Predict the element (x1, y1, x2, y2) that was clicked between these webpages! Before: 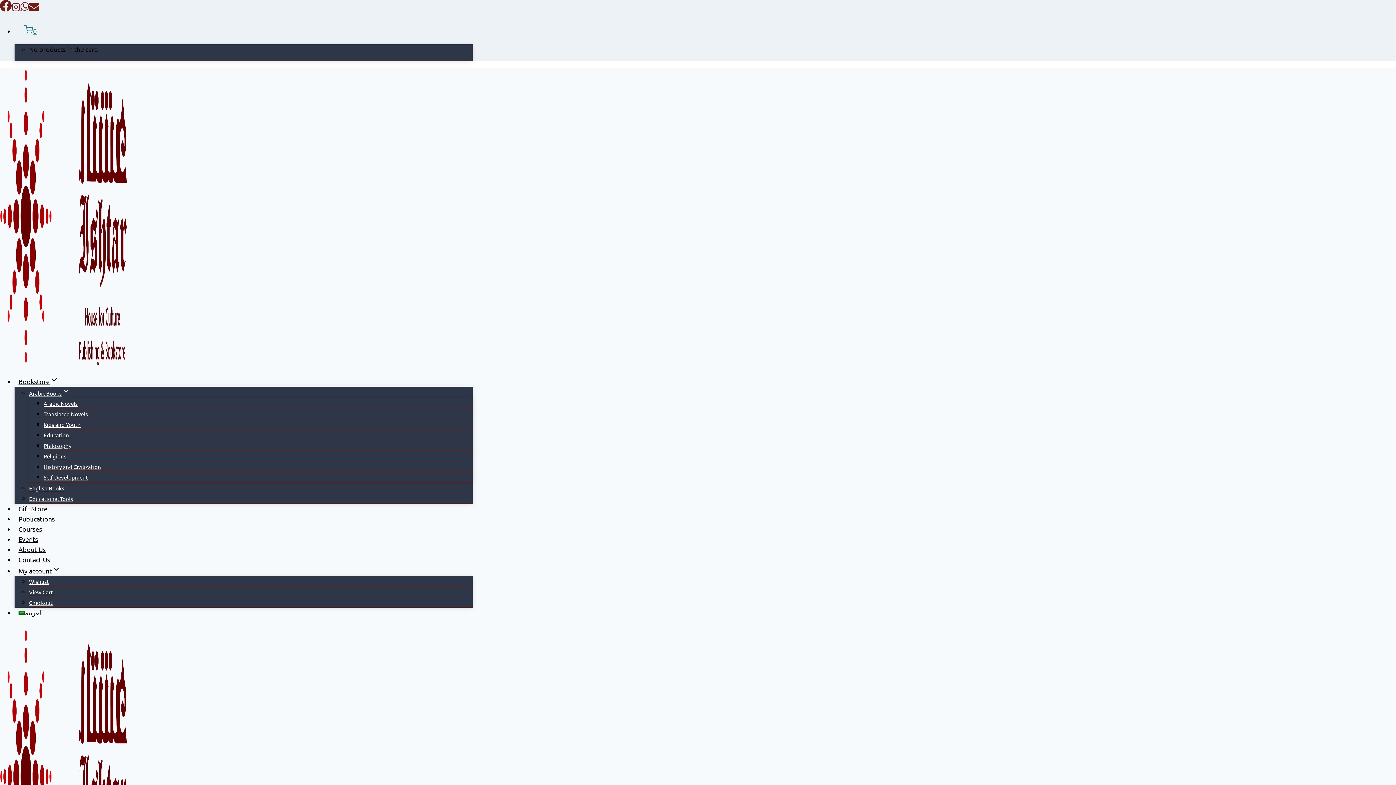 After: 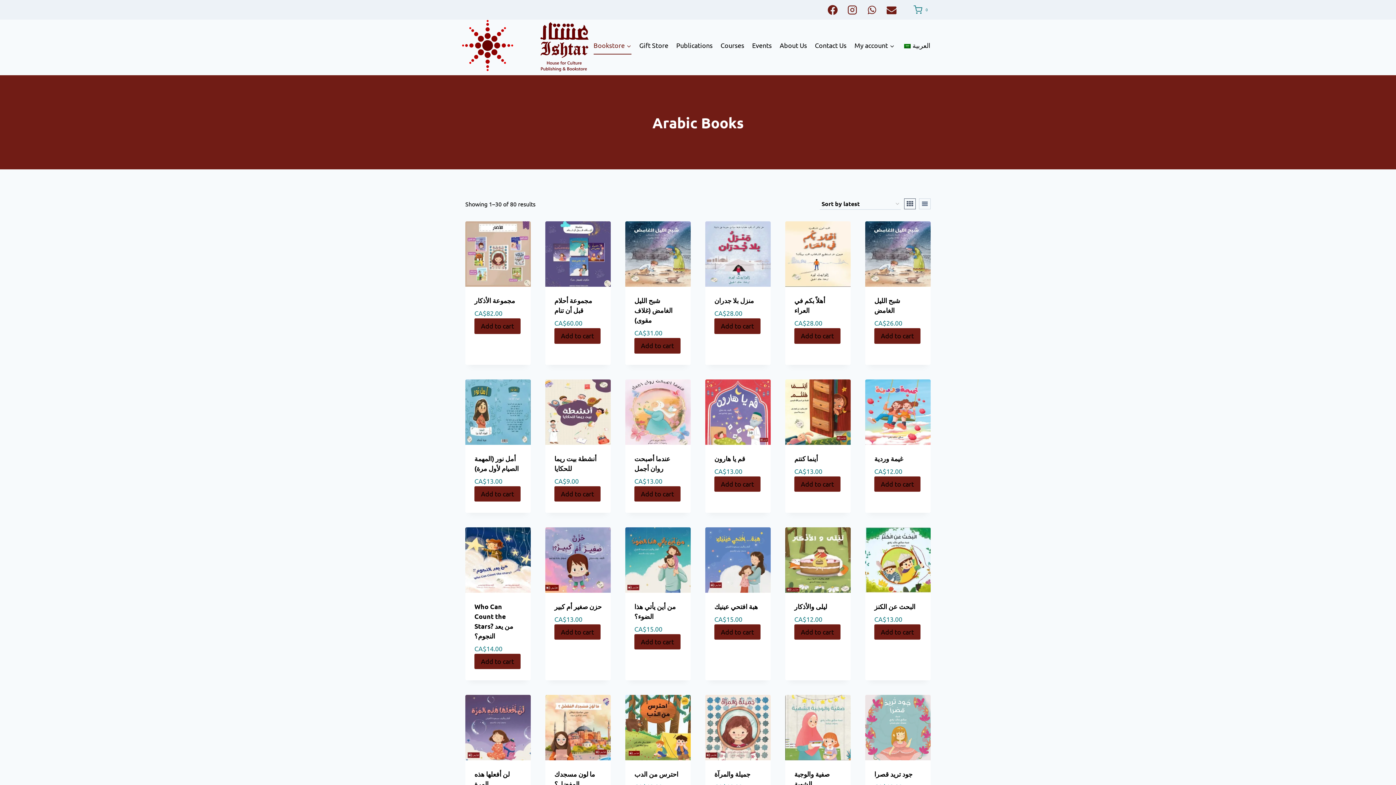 Action: bbox: (29, 387, 70, 399) label: Arabic Books